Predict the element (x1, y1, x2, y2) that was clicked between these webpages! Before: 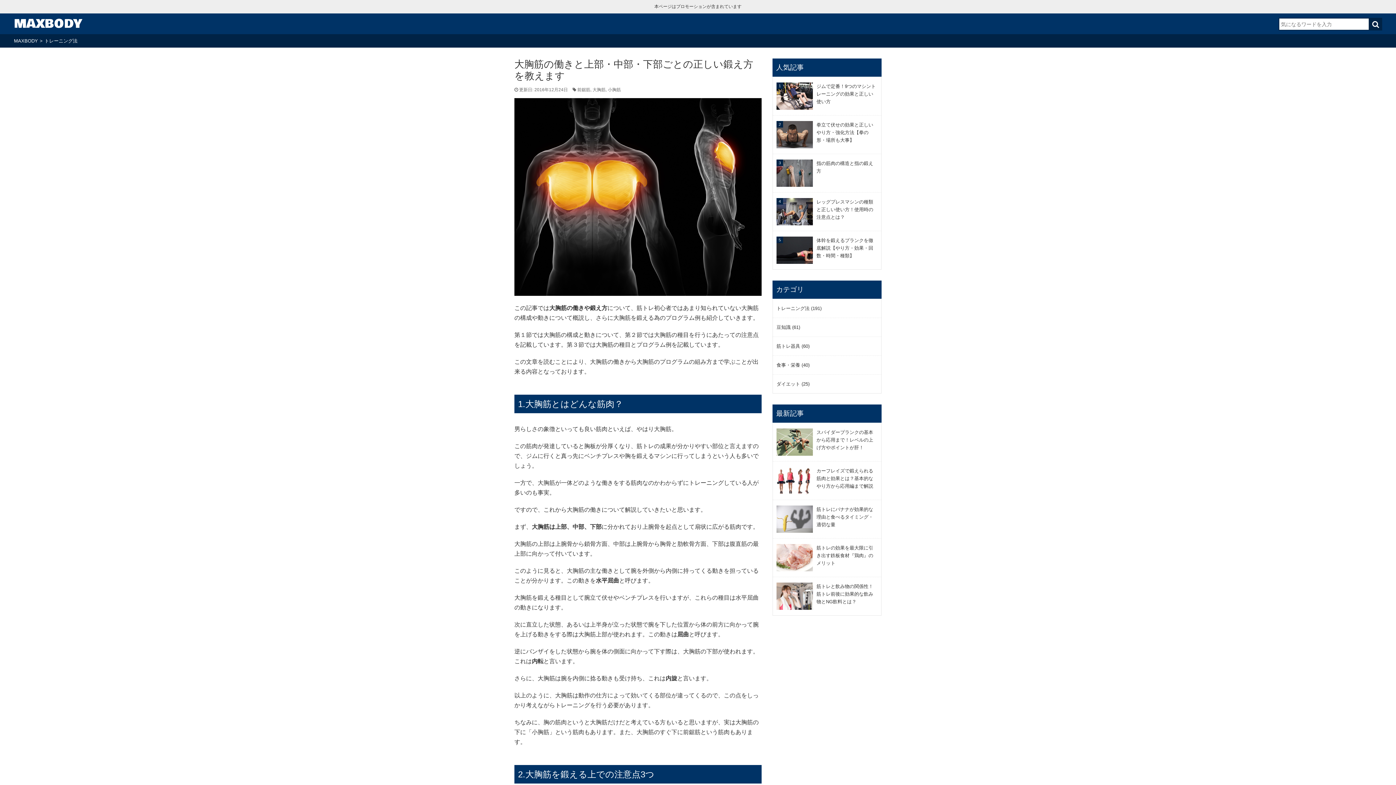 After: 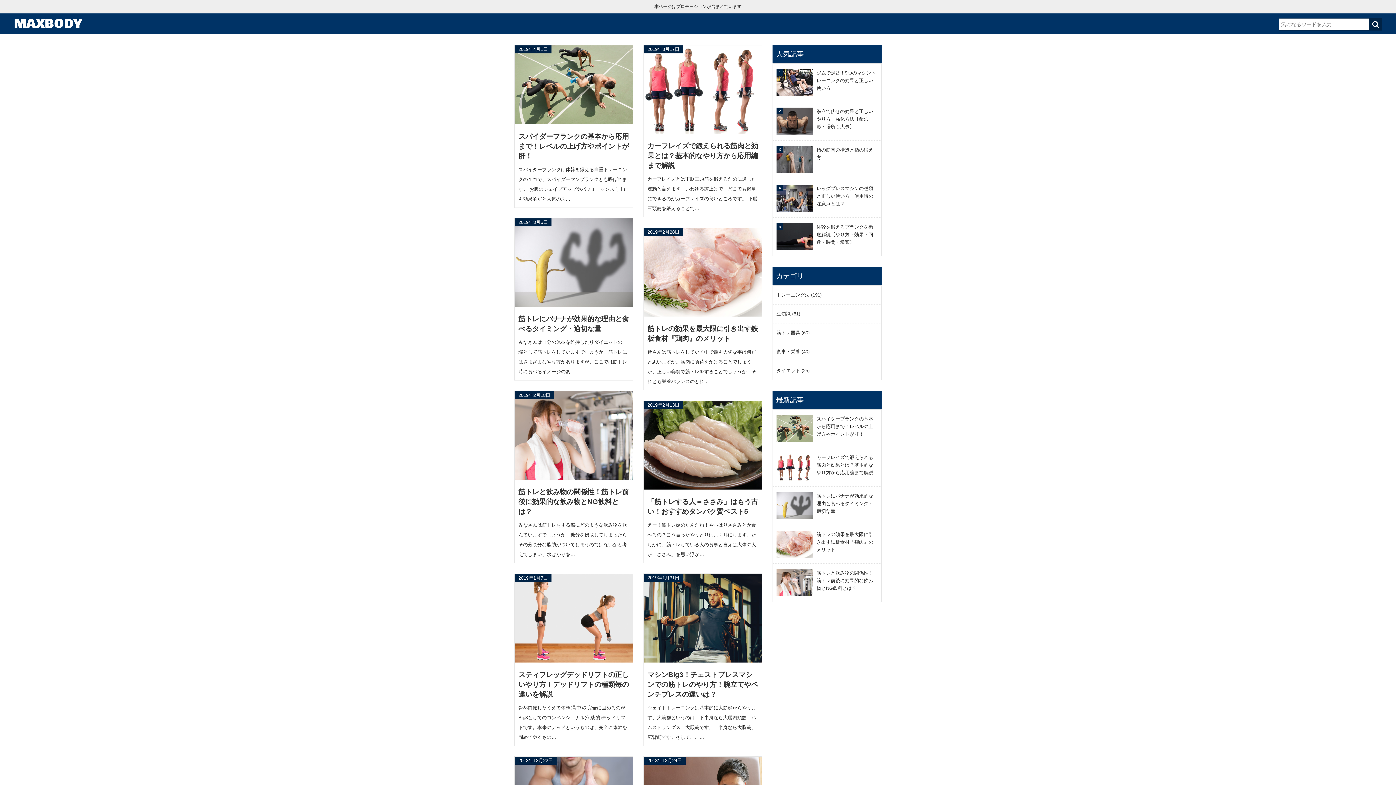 Action: bbox: (13, 38, 37, 43) label: MAXBODY